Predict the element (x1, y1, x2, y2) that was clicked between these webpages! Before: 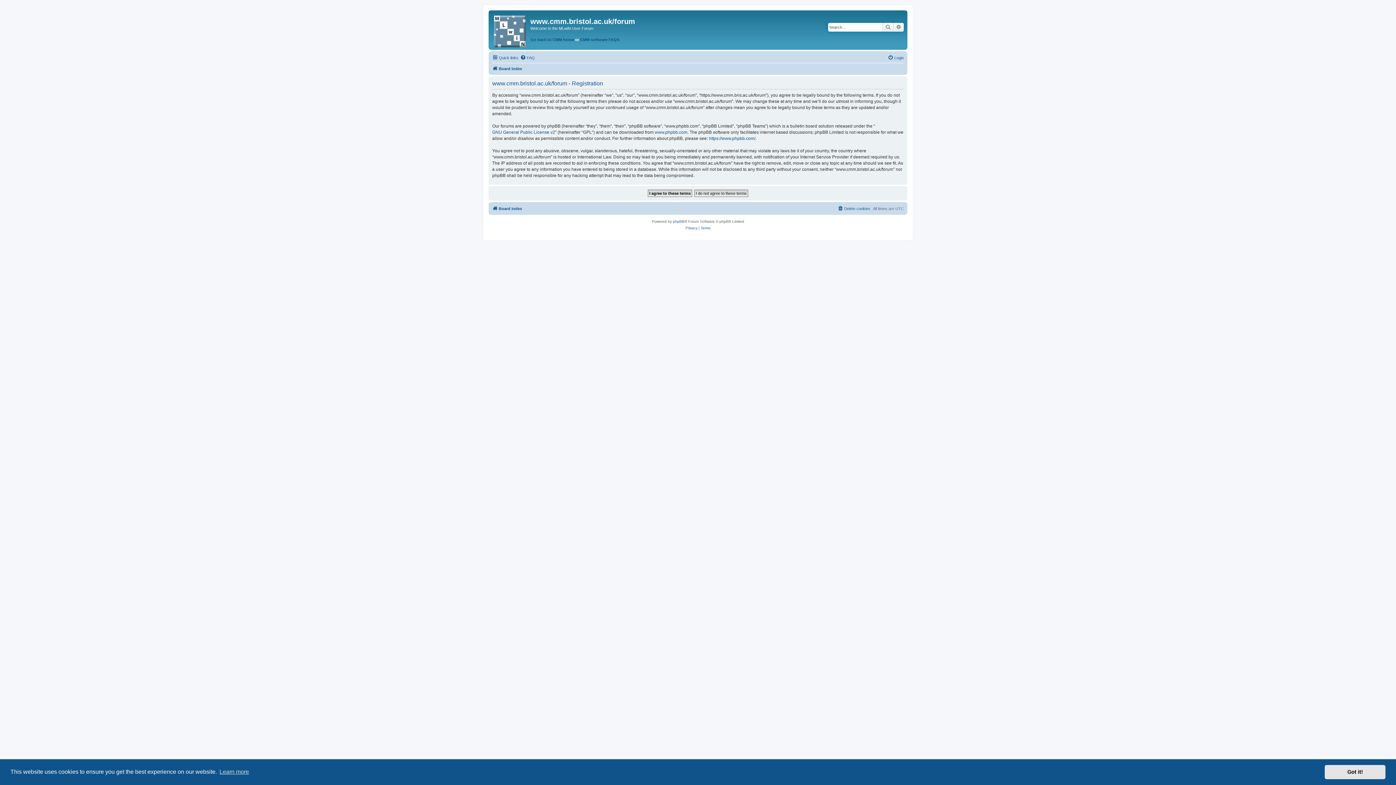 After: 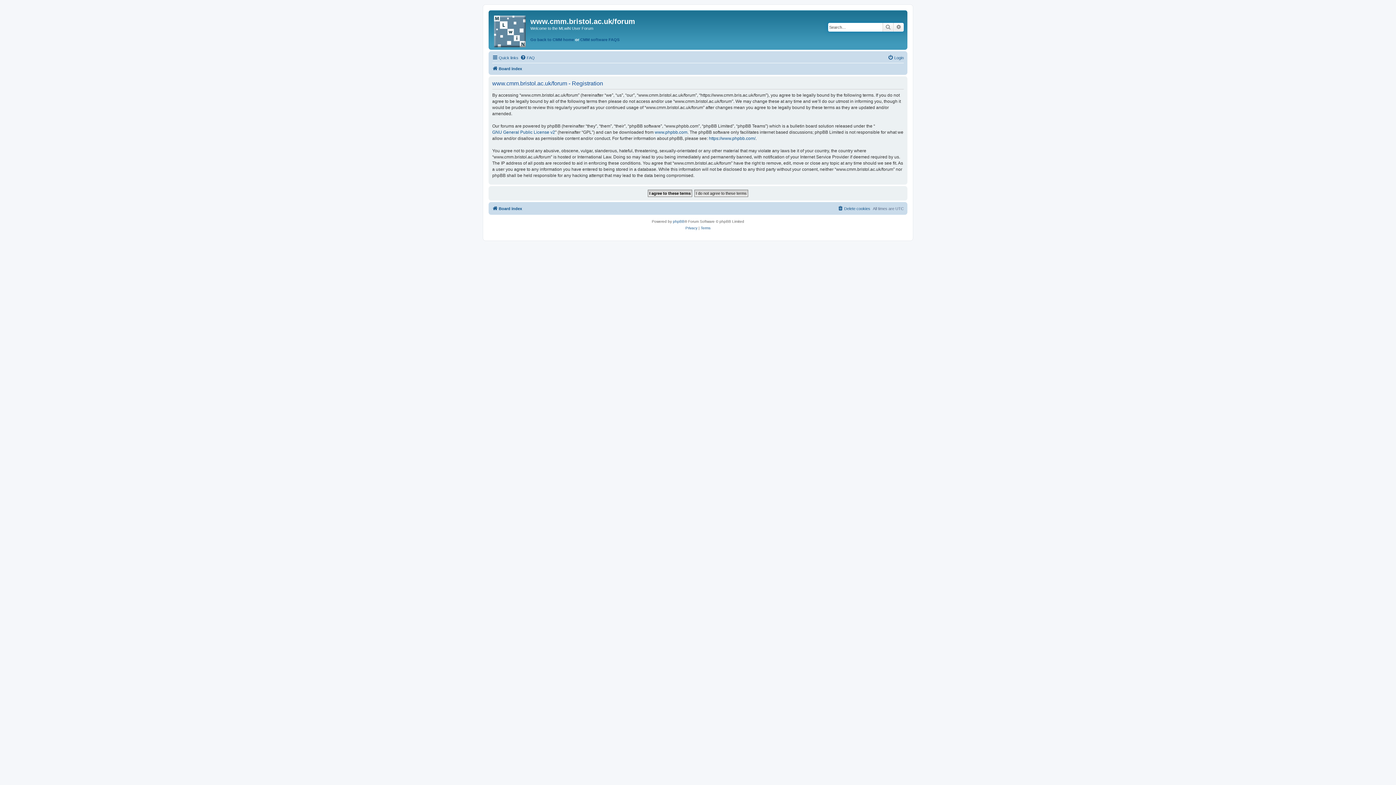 Action: label: dismiss cookie message bbox: (1325, 765, 1385, 779)